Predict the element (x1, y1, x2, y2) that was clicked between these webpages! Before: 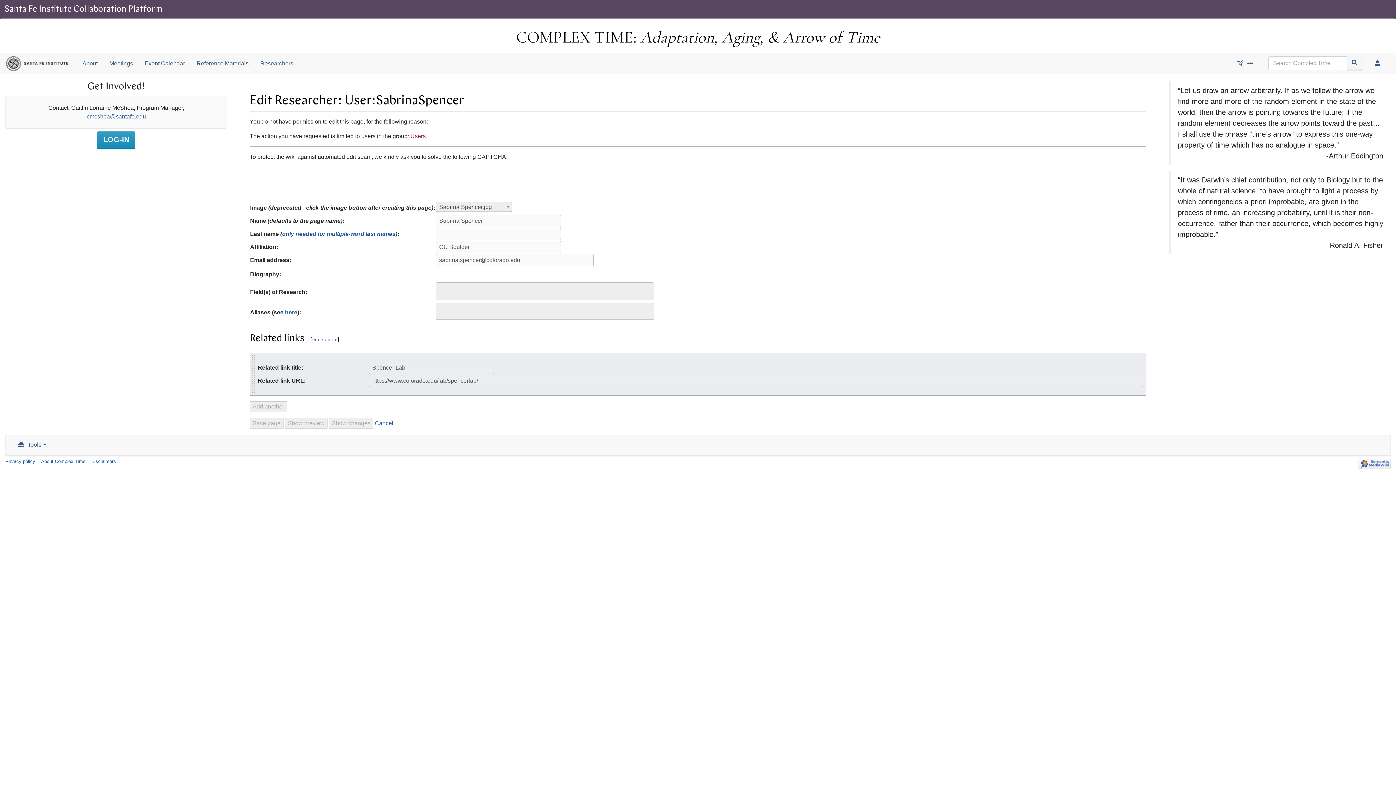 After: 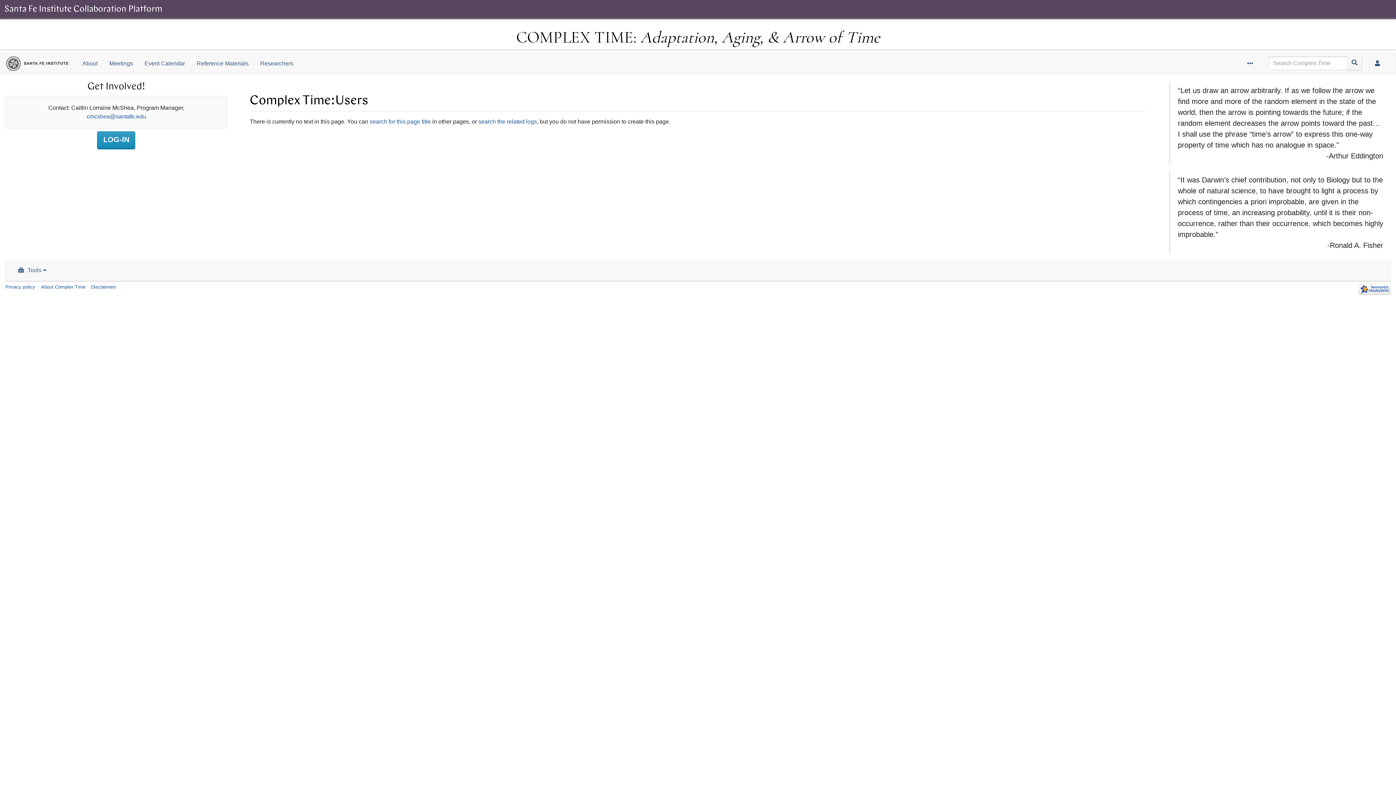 Action: bbox: (410, 132, 425, 139) label: Users